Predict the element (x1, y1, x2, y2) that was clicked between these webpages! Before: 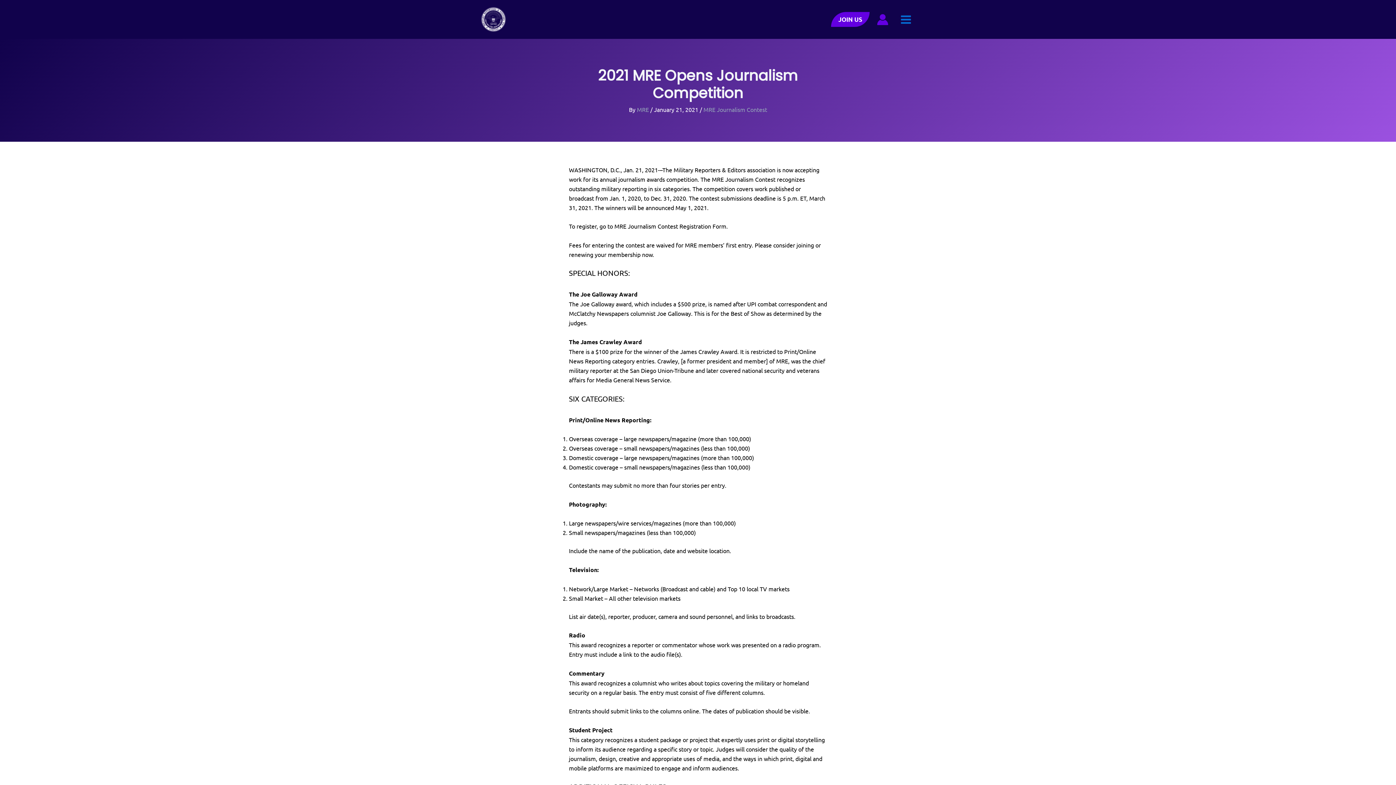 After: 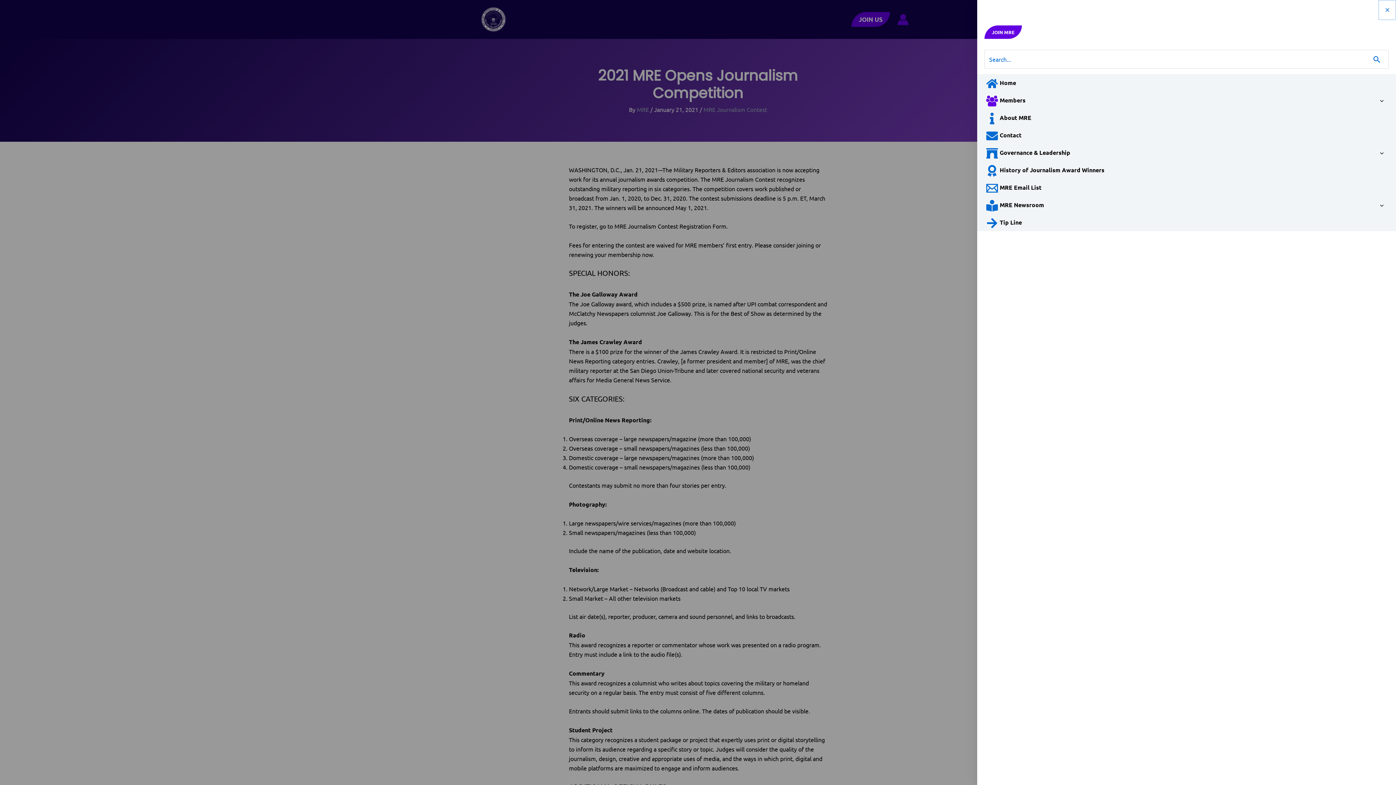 Action: label: Main Menu bbox: (896, 10, 916, 28)